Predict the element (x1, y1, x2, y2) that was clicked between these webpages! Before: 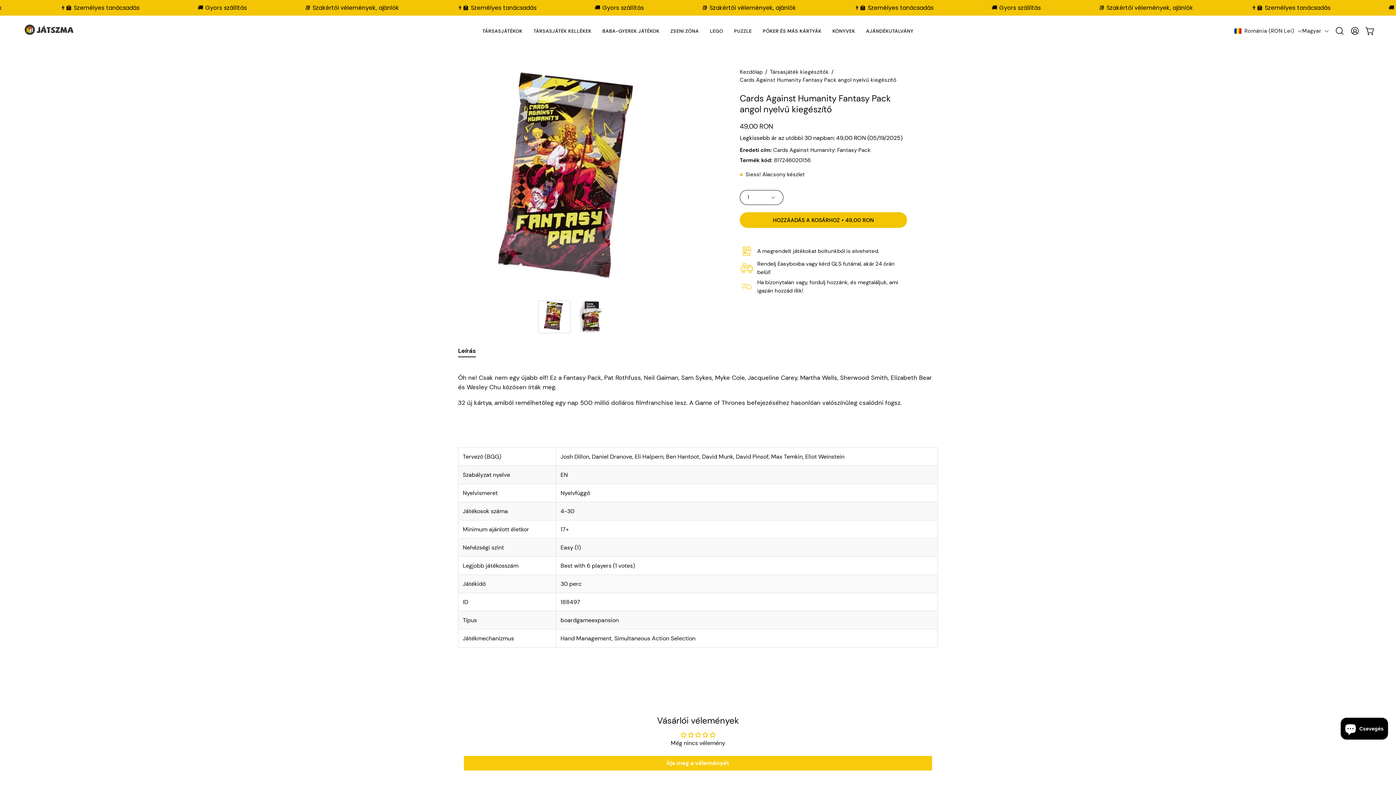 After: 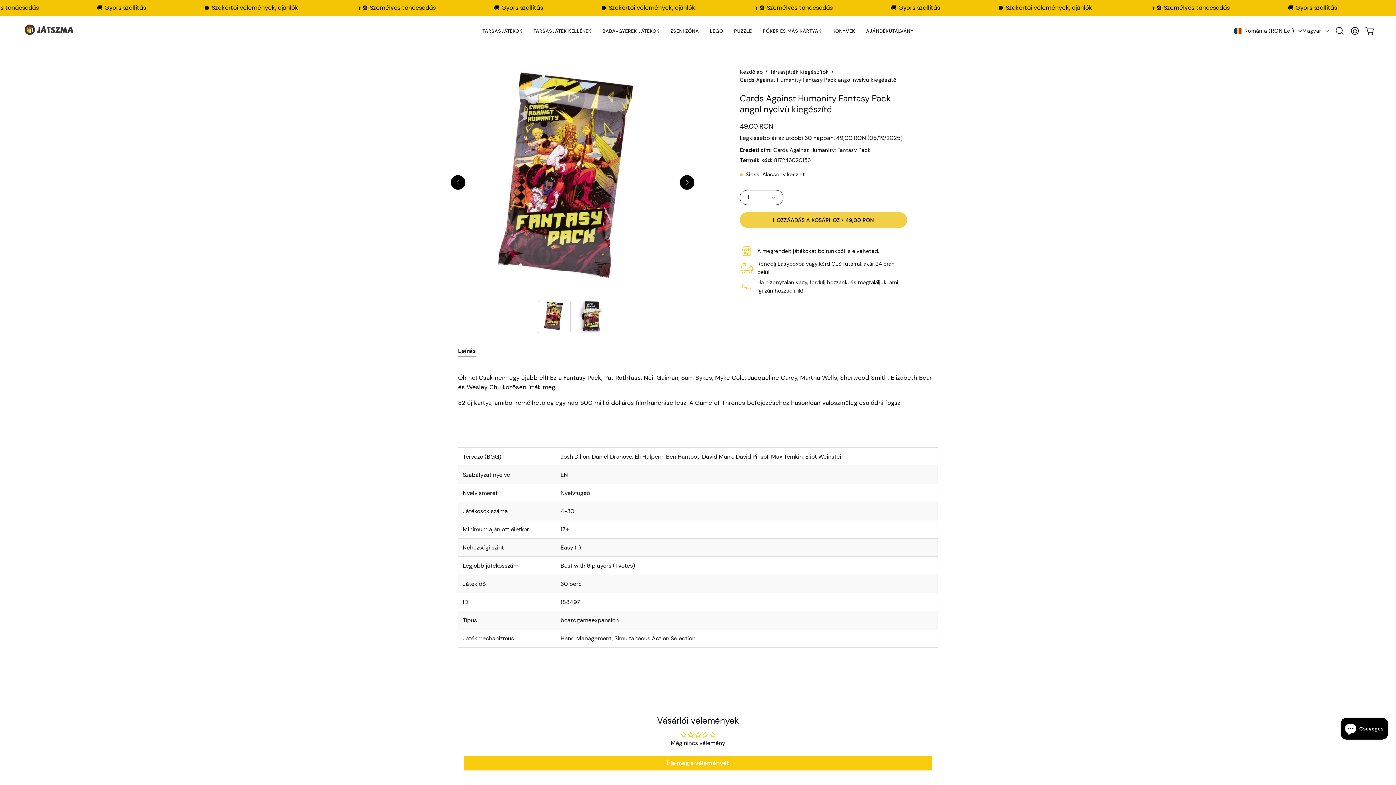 Action: bbox: (740, 212, 907, 228) label: HOZZÁADÁS A KOSÁRHOZ49,00 RON